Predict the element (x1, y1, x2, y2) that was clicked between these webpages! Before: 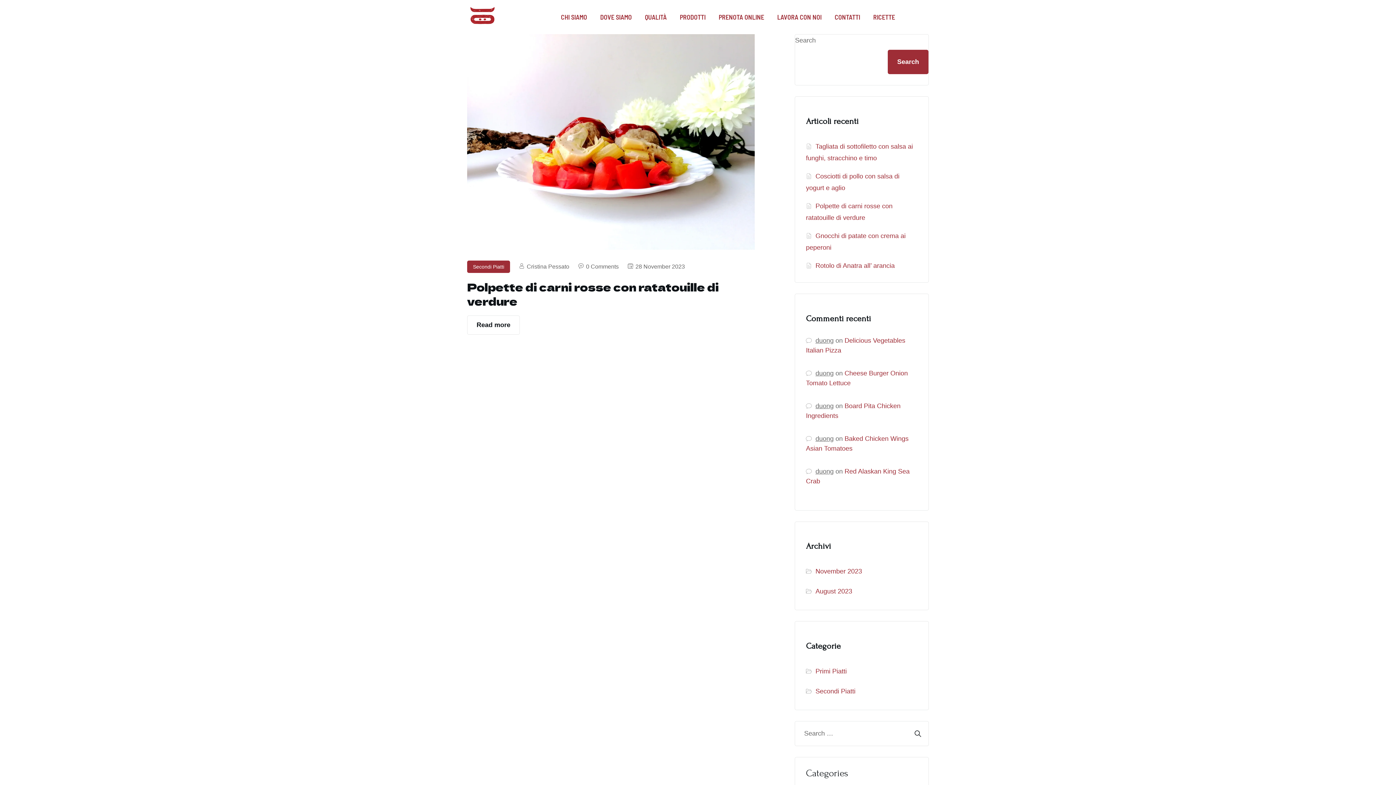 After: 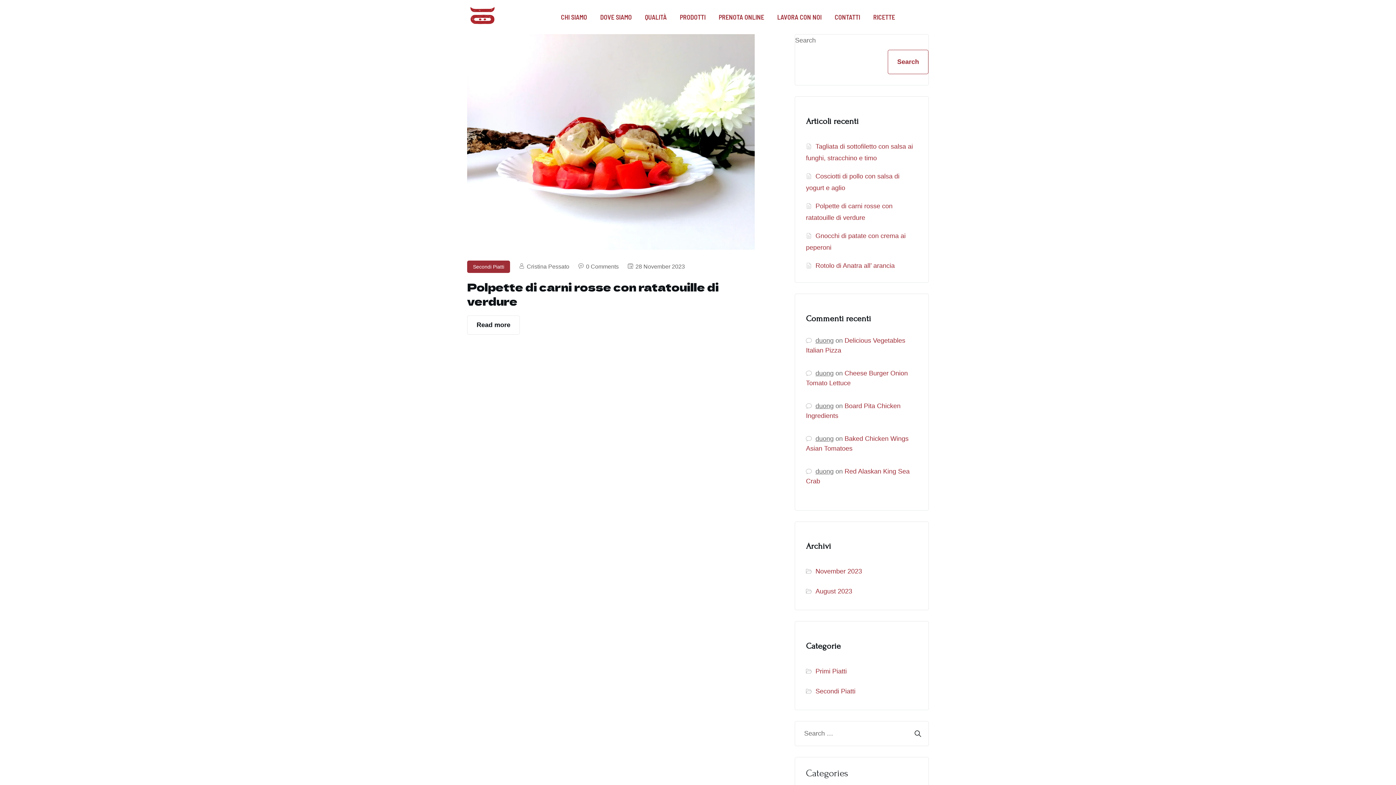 Action: label: Search bbox: (888, 49, 928, 74)